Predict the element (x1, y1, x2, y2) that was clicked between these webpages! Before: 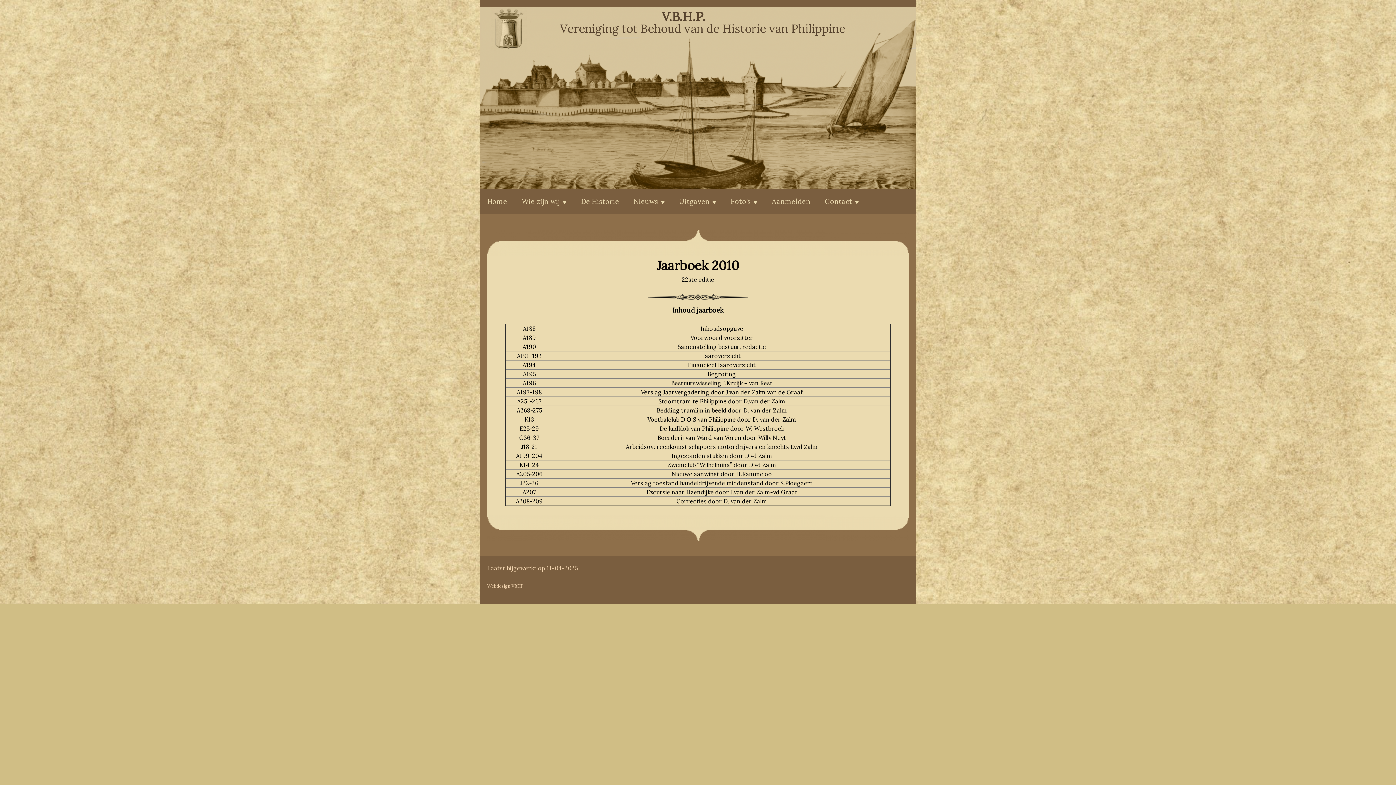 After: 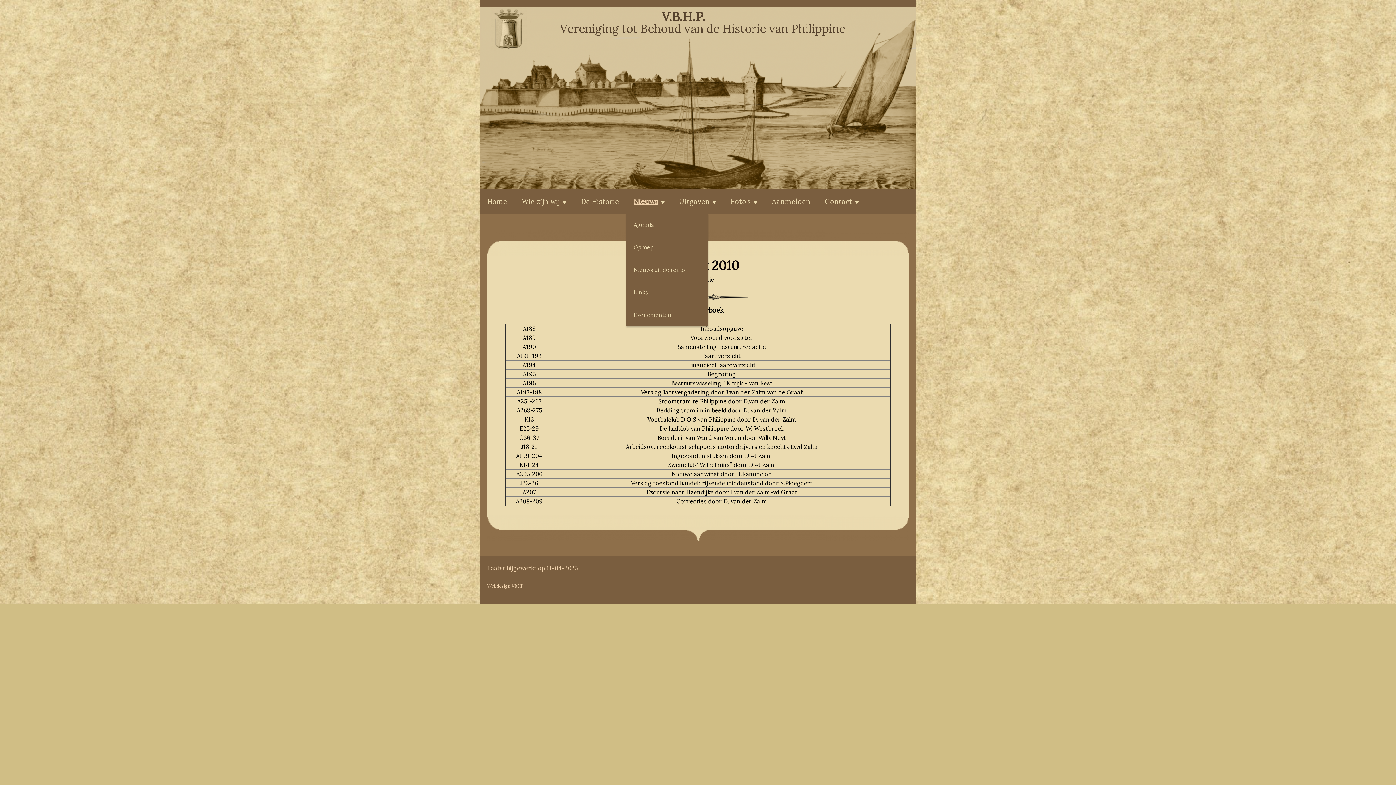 Action: bbox: (626, 189, 672, 213) label: Nieuws